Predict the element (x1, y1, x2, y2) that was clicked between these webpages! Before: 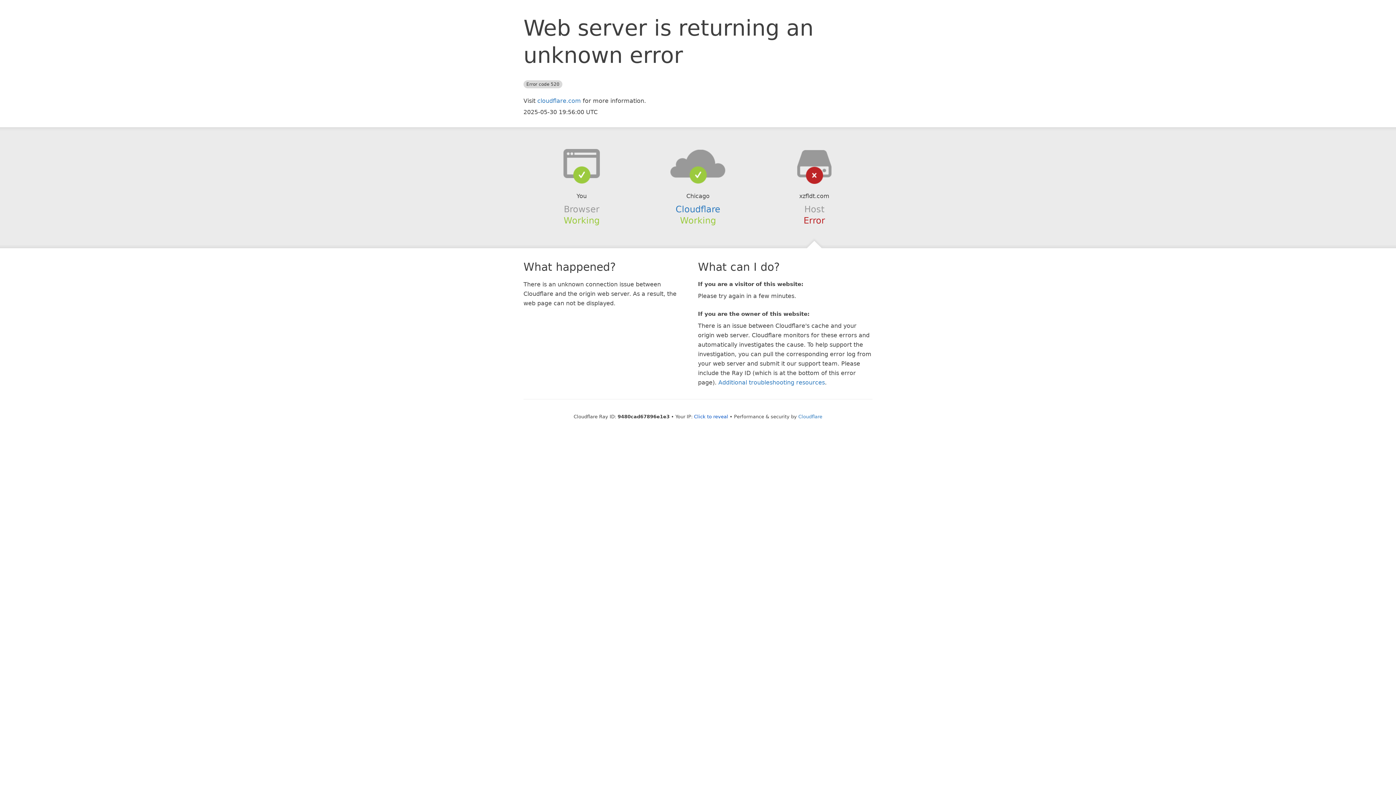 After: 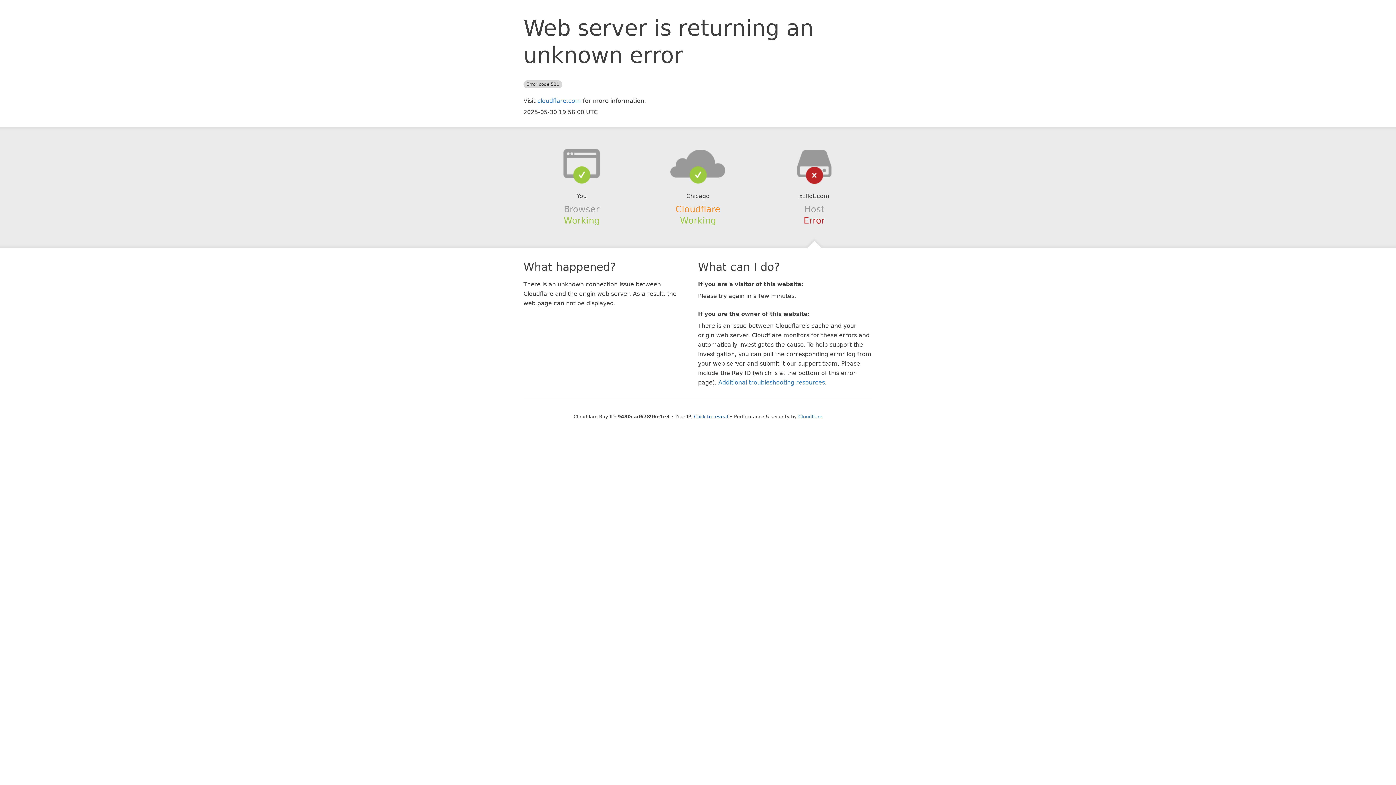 Action: label: Cloudflare bbox: (675, 204, 720, 214)